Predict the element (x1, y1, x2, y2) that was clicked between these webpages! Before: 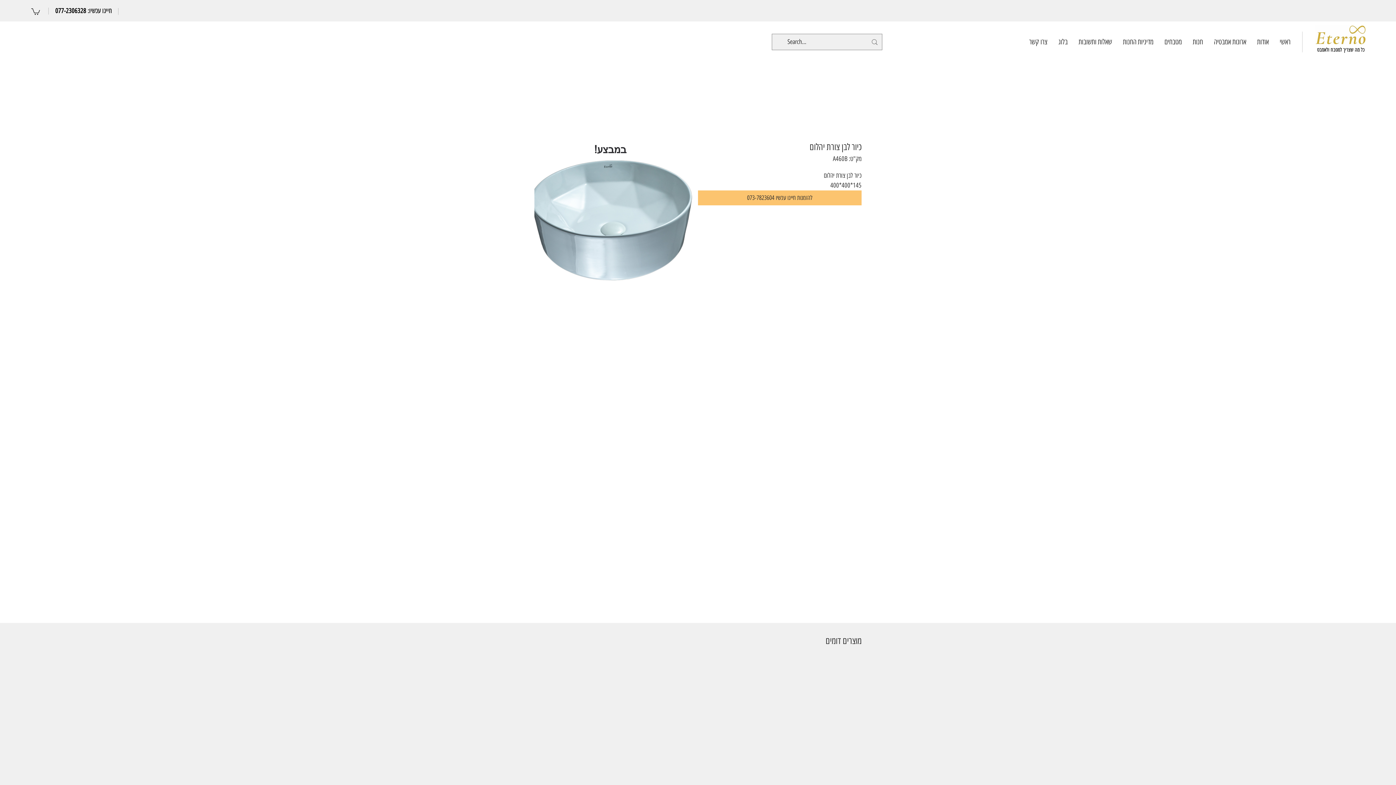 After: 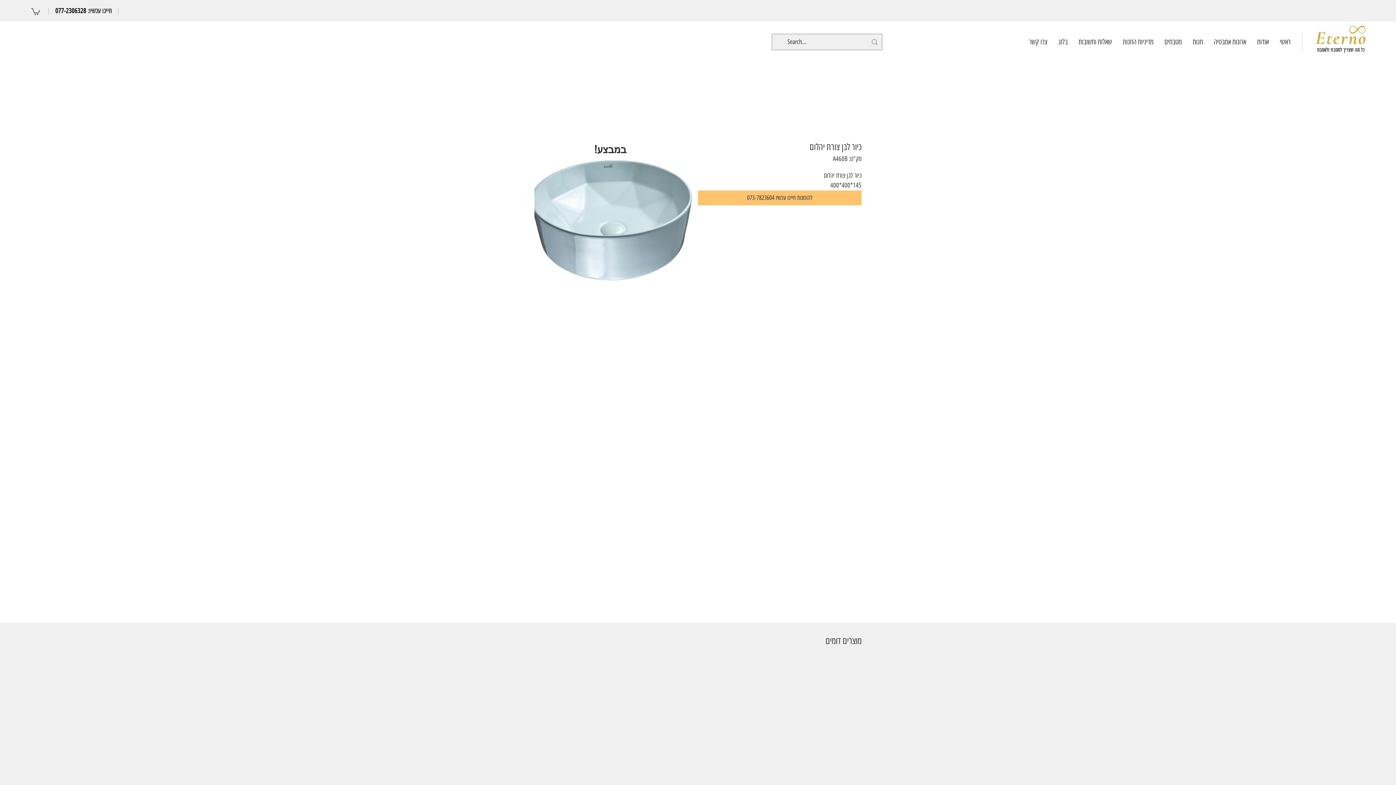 Action: bbox: (534, 141, 696, 294)